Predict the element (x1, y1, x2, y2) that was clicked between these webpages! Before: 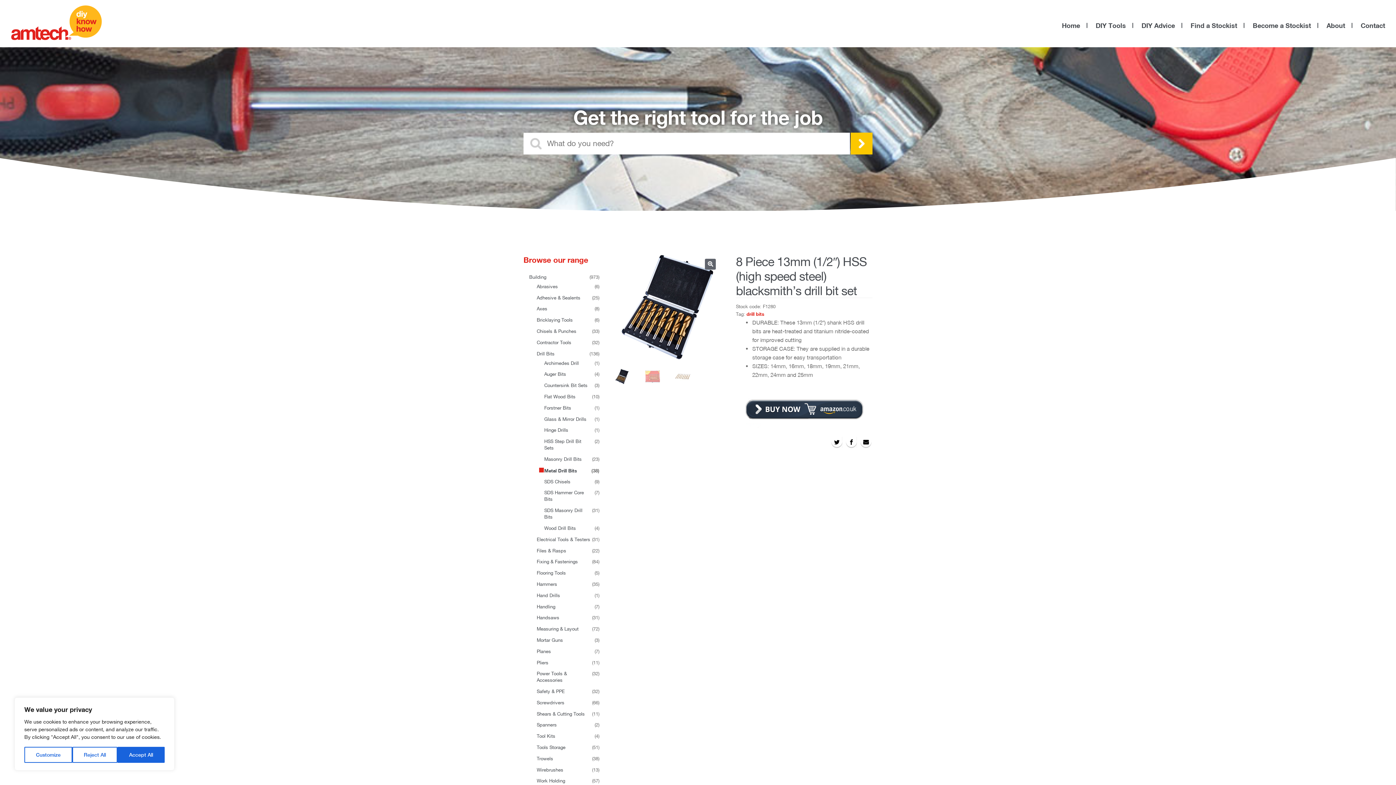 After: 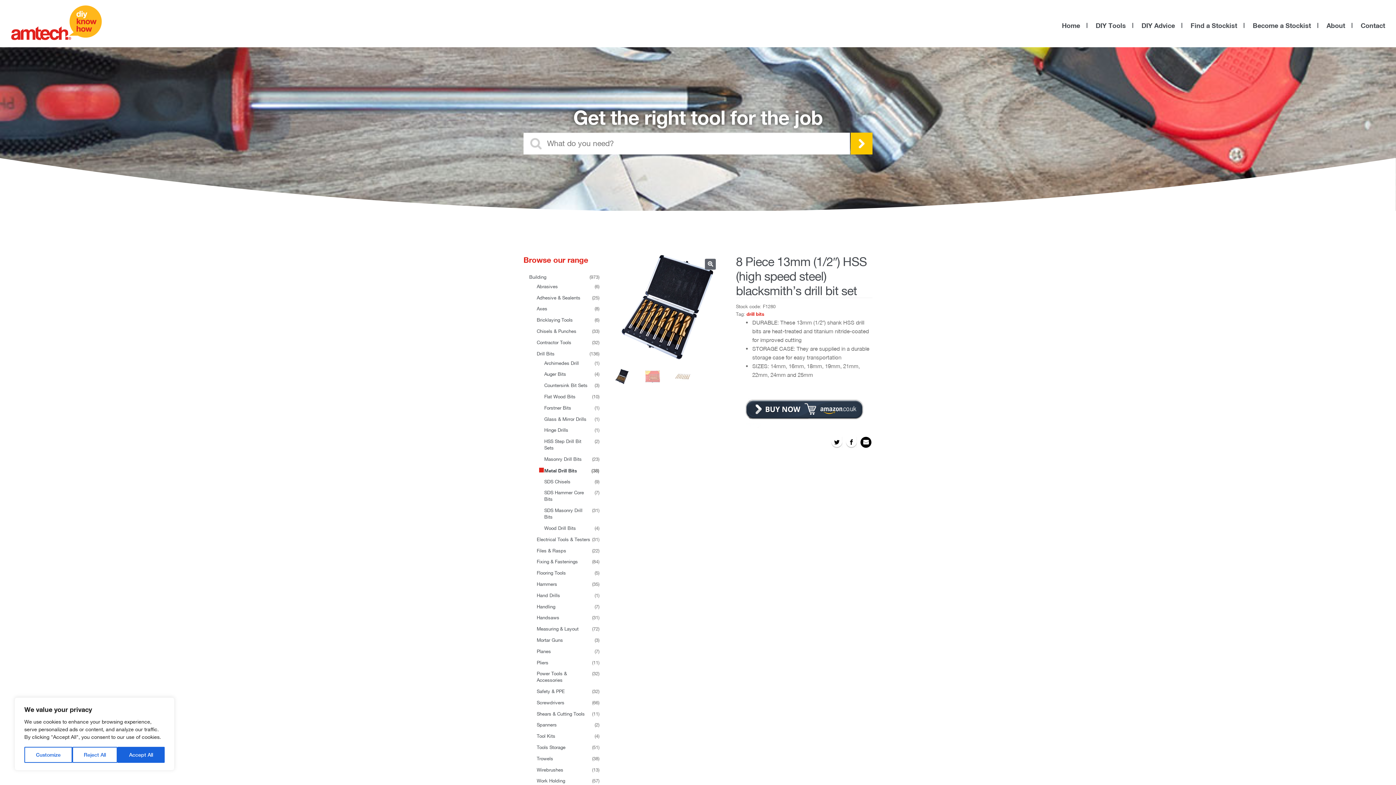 Action: label: Share via Email bbox: (860, 437, 871, 448)